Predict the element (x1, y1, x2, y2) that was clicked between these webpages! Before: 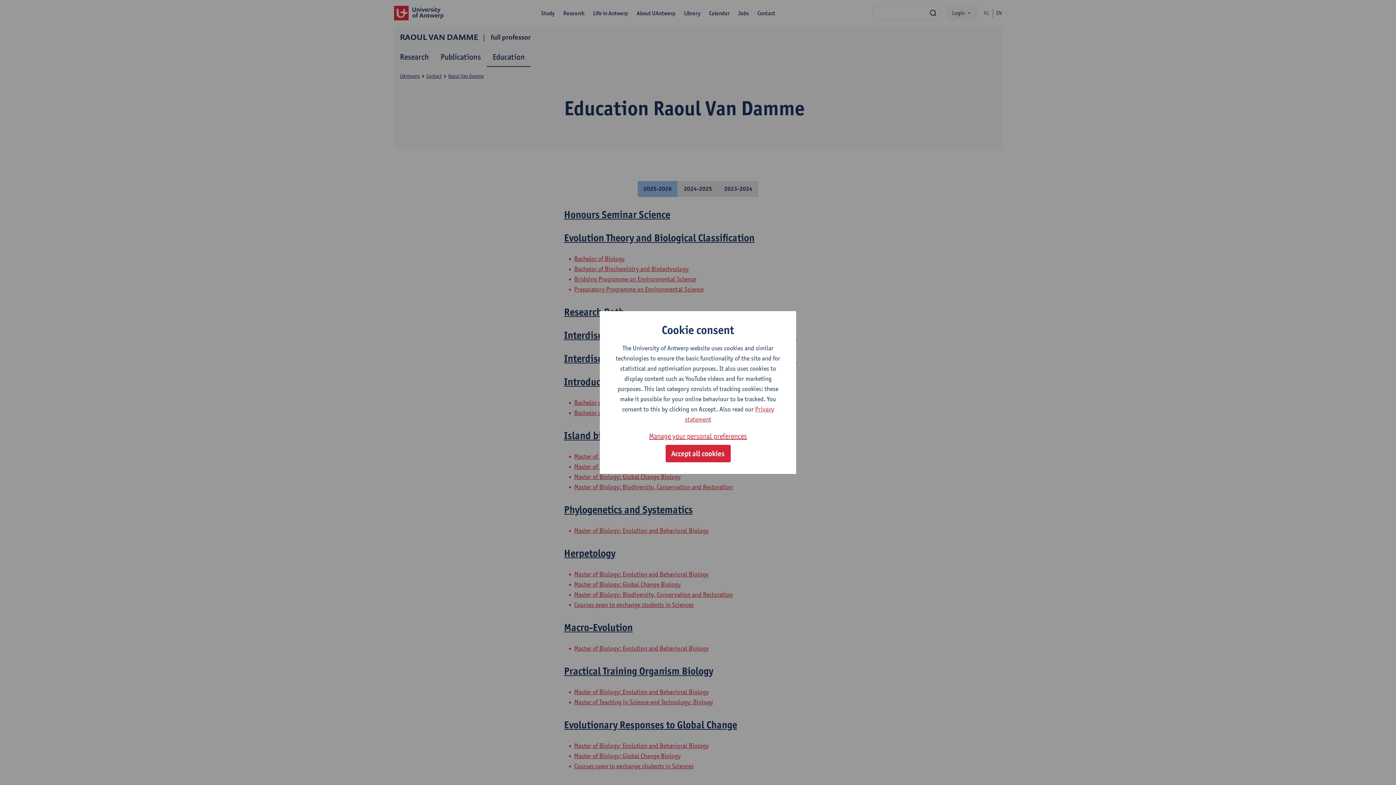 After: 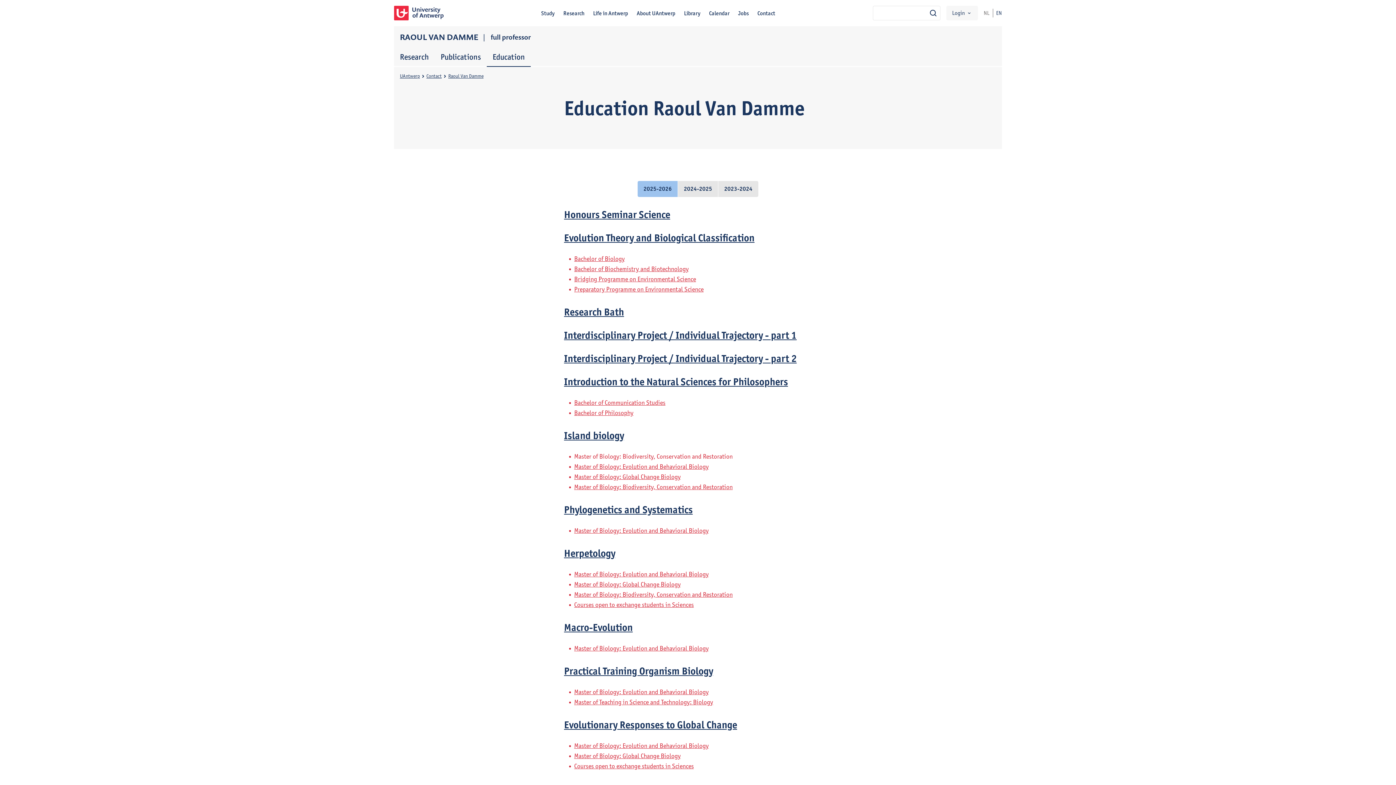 Action: label: Accept all cookies bbox: (665, 445, 730, 462)